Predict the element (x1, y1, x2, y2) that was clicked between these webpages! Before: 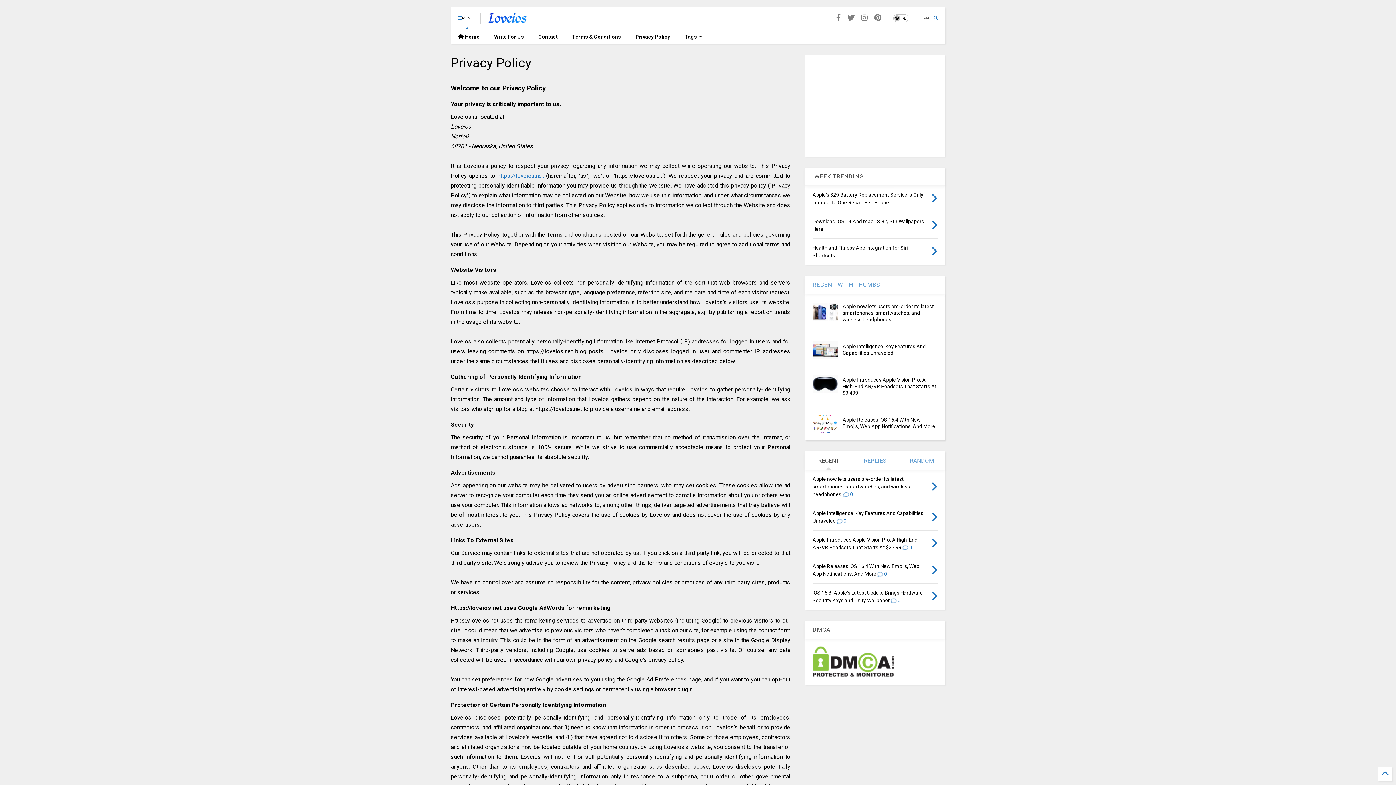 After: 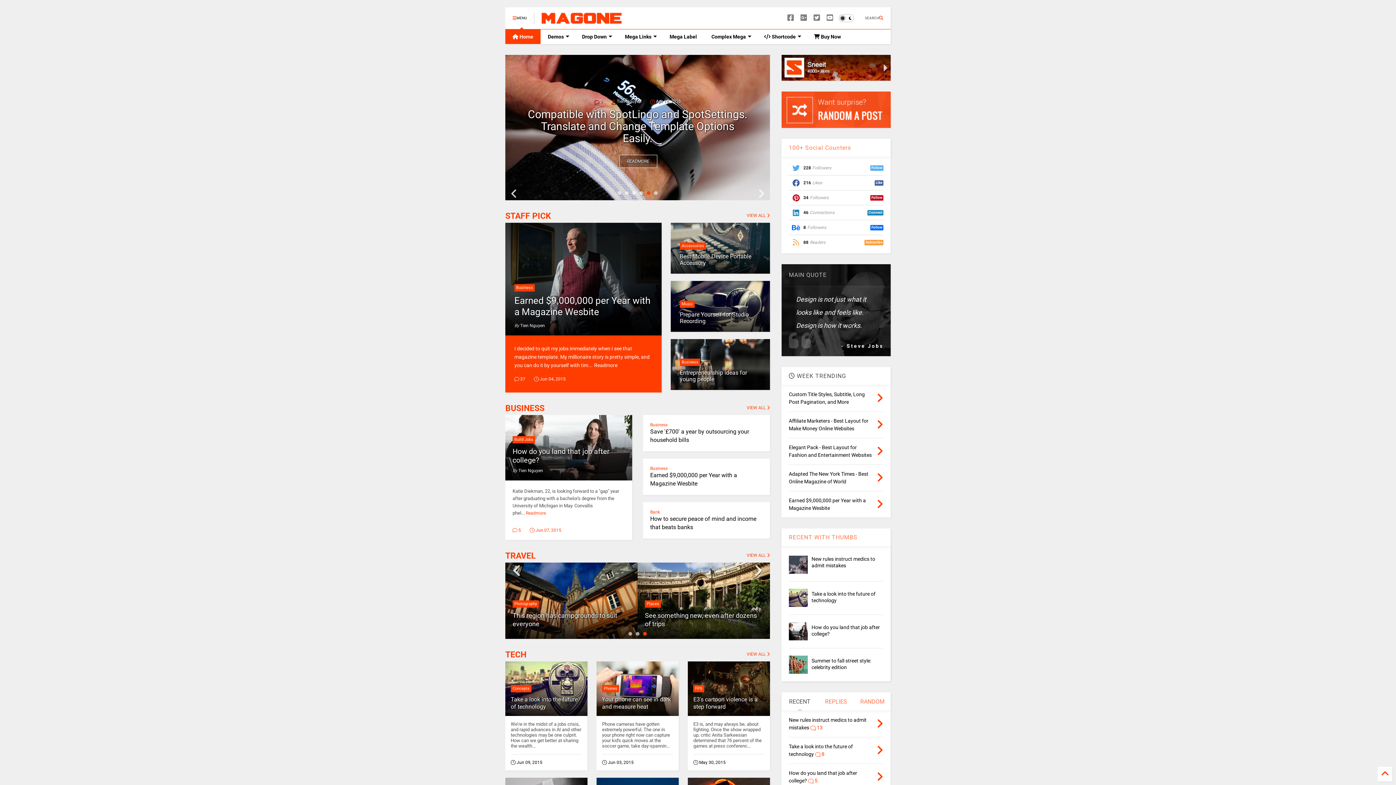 Action: bbox: (450, 29, 486, 44) label:  Home